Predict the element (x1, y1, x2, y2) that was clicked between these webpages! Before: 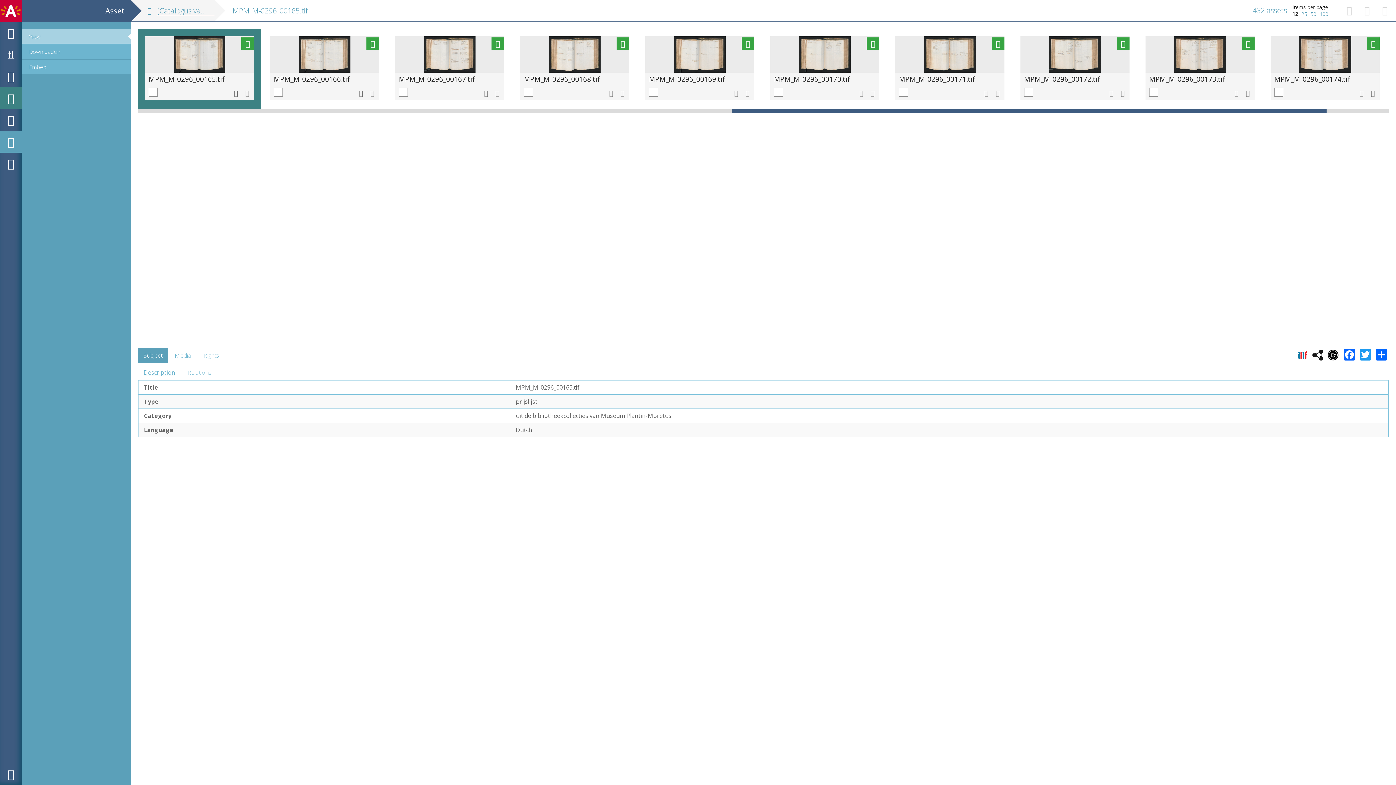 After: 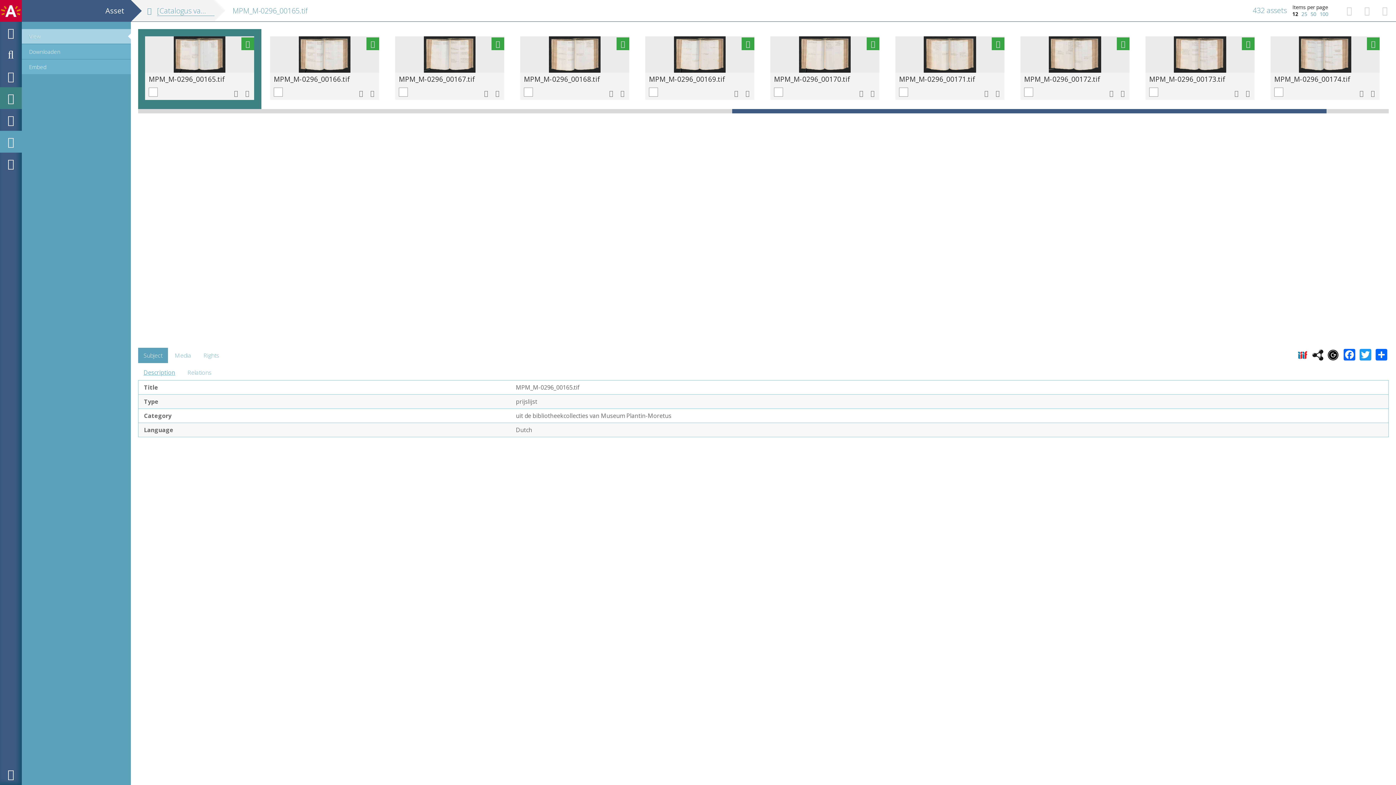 Action: bbox: (138, 348, 168, 363) label: Subject